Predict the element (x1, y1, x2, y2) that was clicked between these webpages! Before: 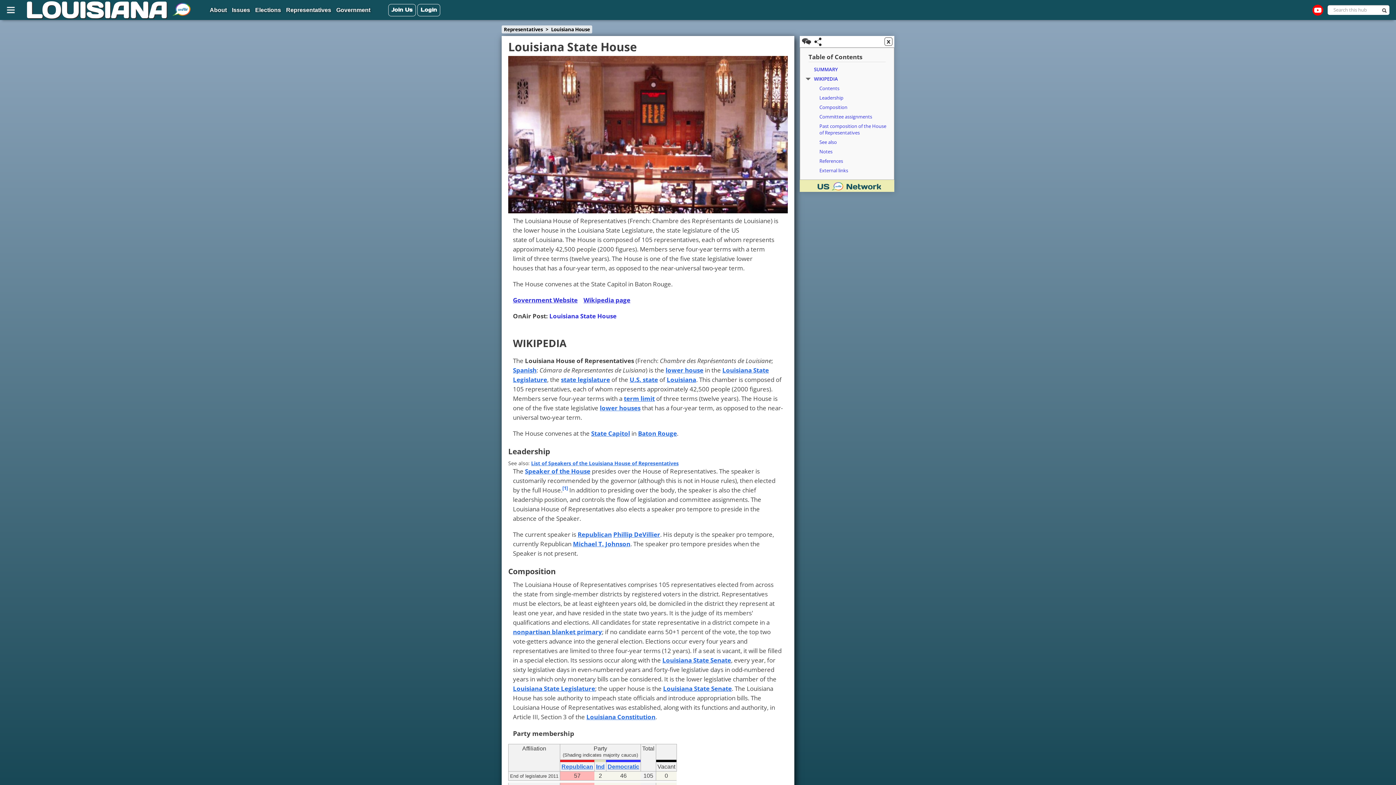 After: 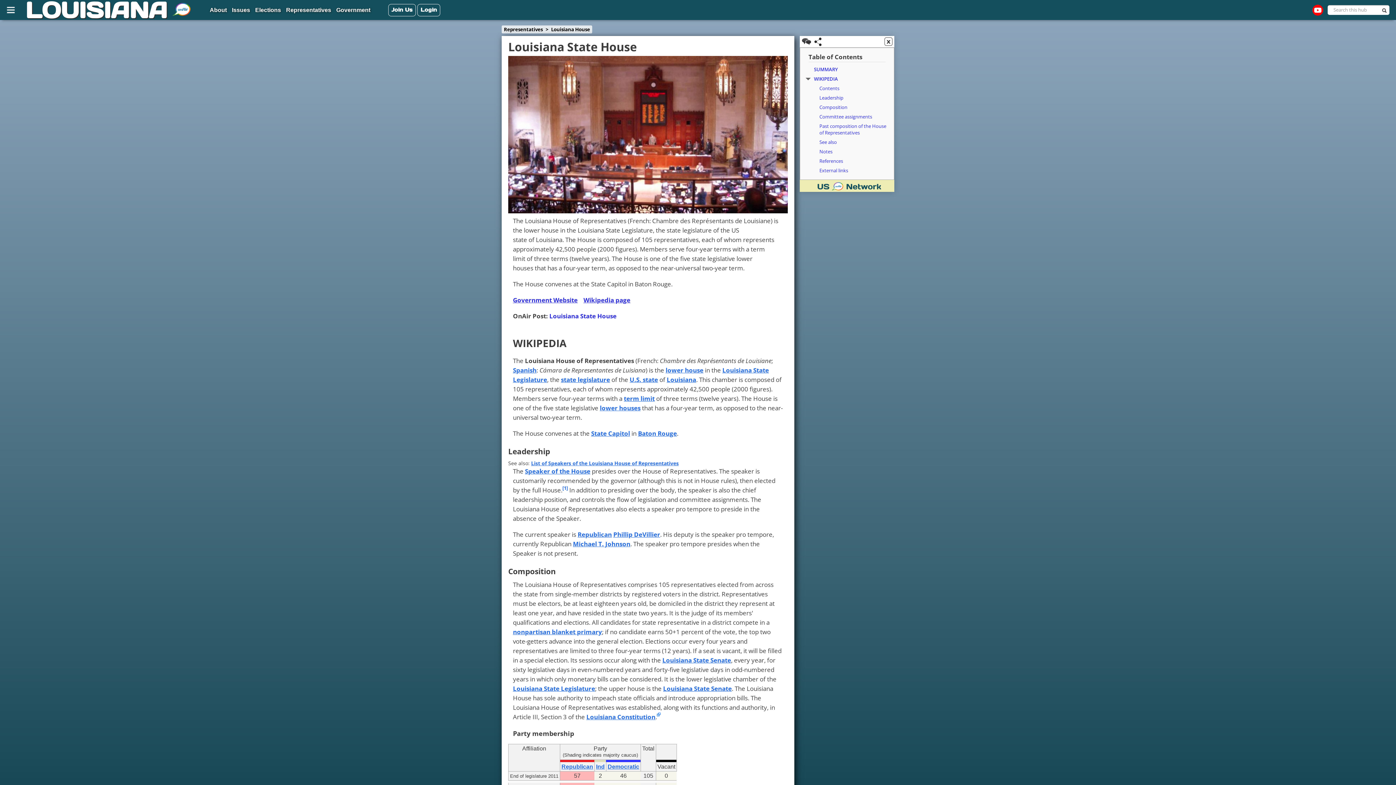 Action: label: Louisiana Constitution bbox: (586, 712, 655, 721)